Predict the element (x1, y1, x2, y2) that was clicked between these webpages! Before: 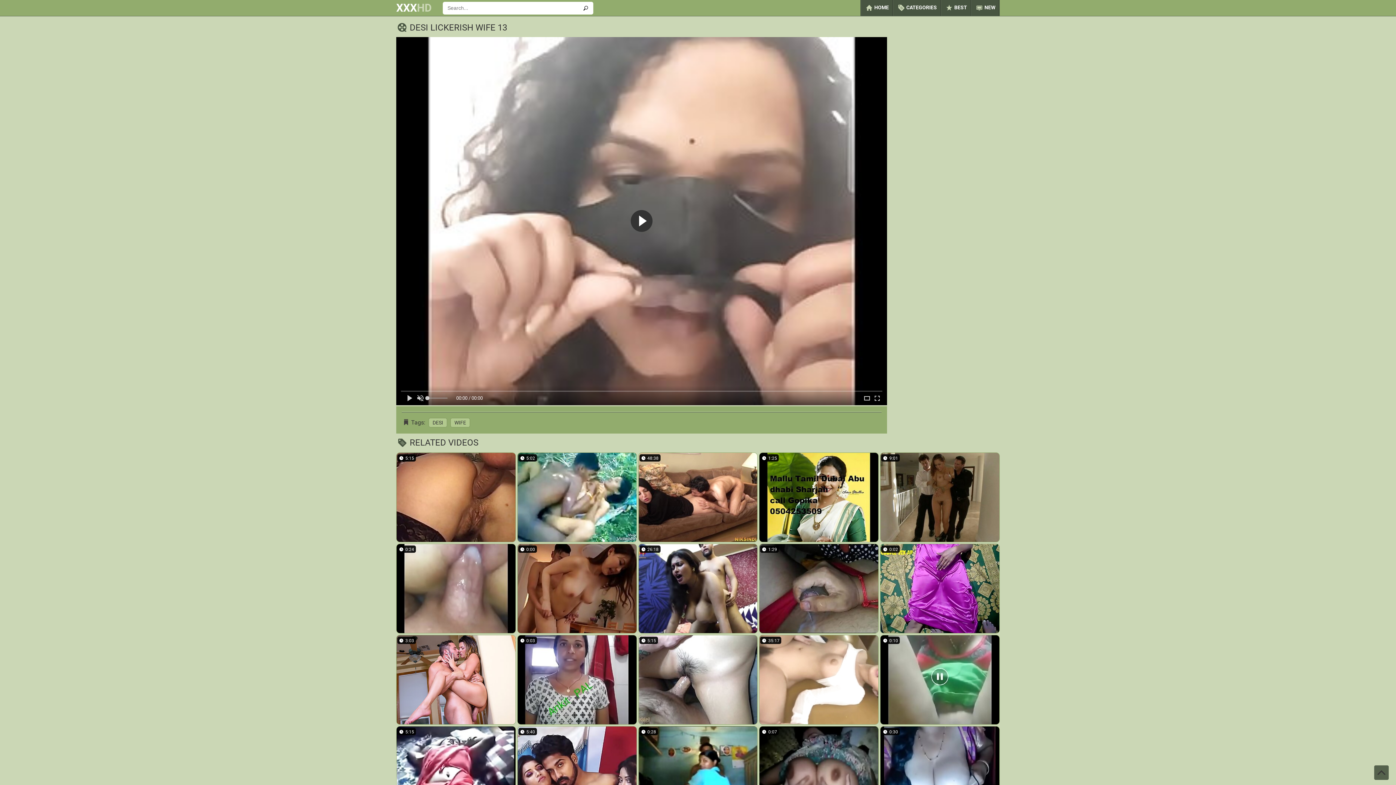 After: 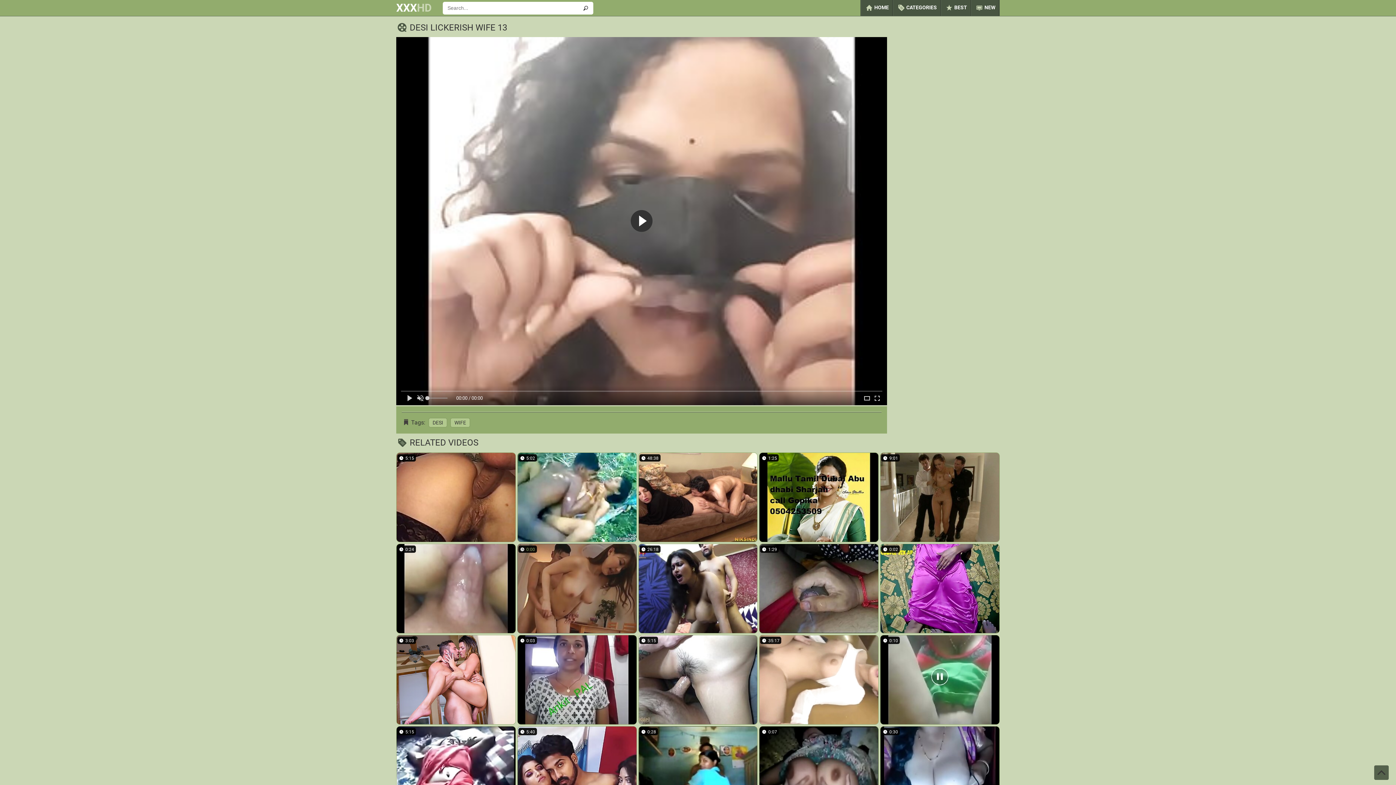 Action: bbox: (517, 543, 636, 633)